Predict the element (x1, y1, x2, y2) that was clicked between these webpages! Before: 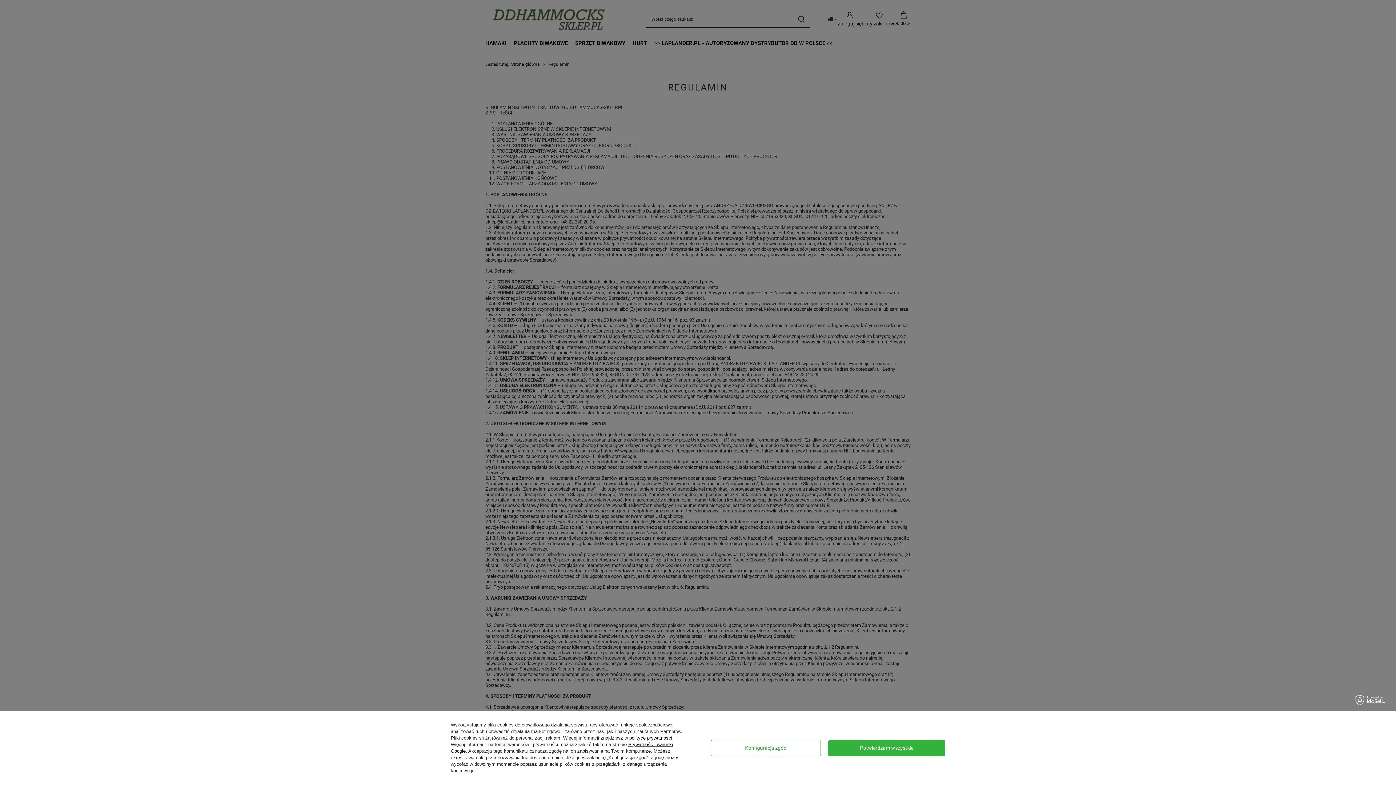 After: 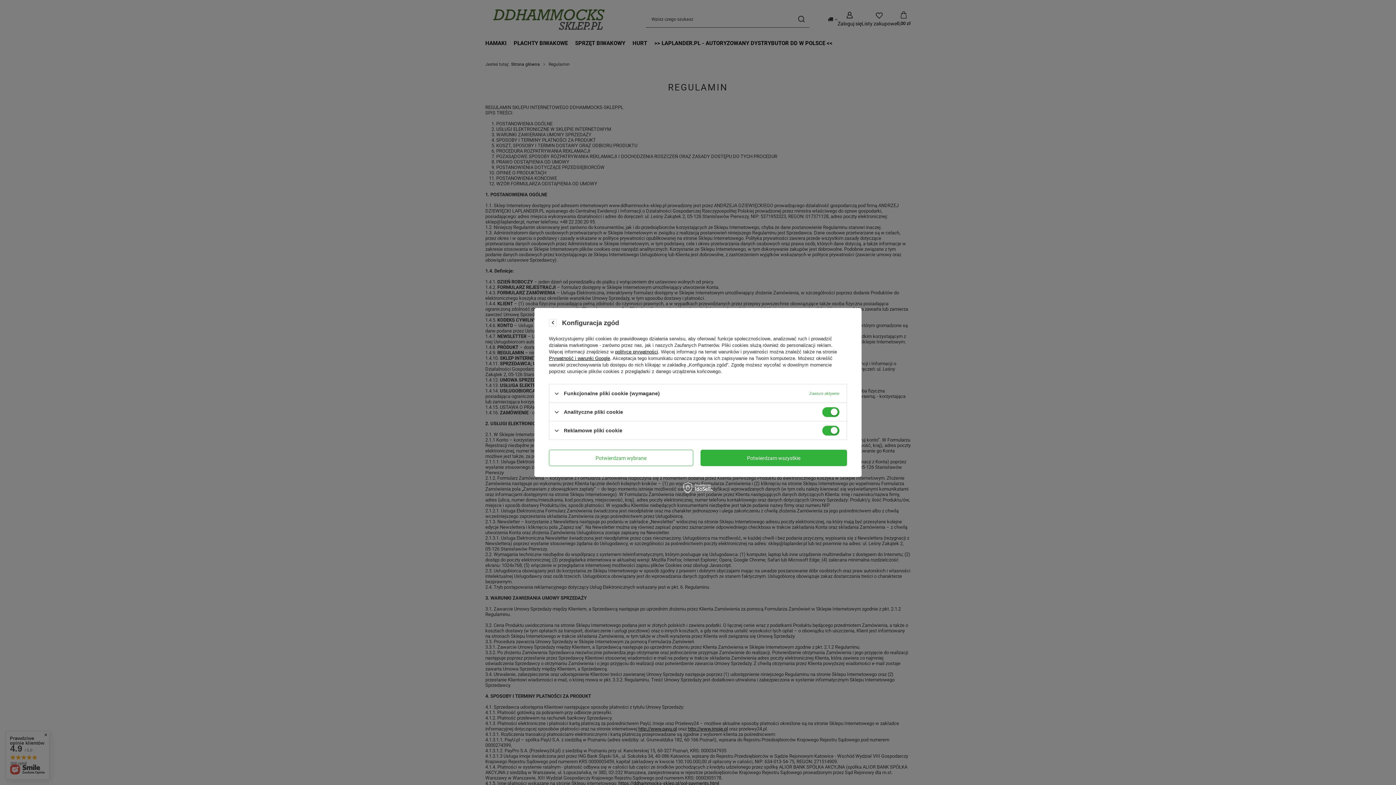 Action: bbox: (710, 740, 821, 756) label: Konfiguracja zgód